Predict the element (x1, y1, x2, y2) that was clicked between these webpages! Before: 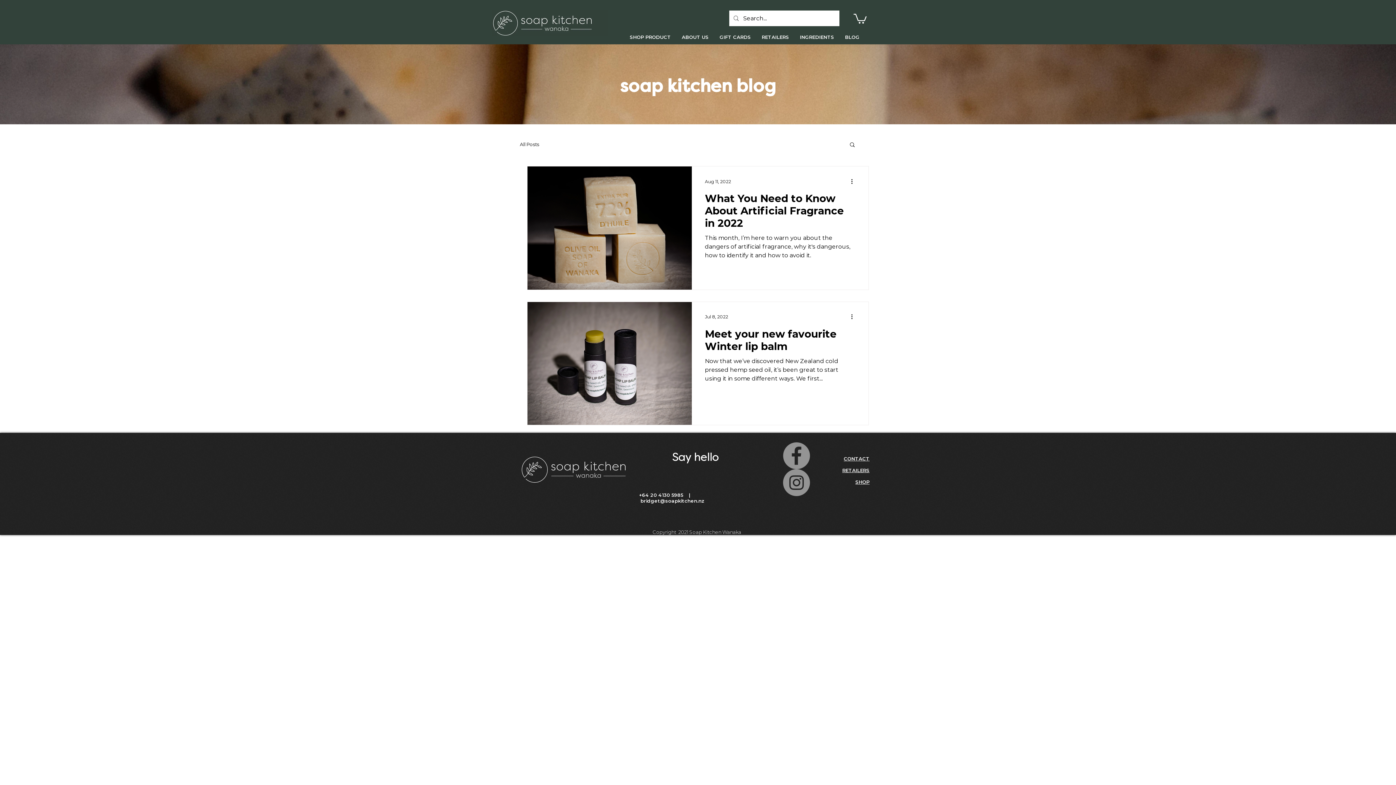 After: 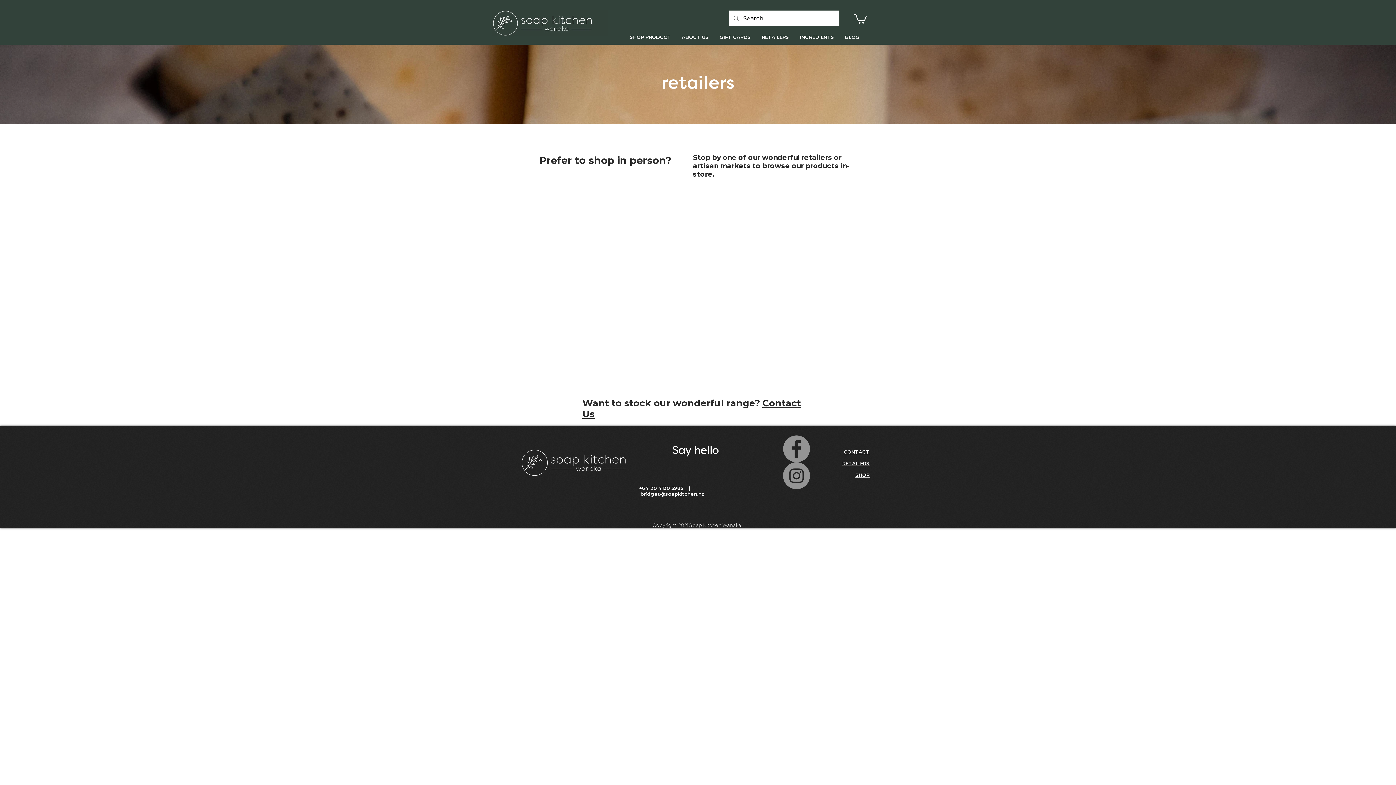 Action: bbox: (842, 467, 869, 473) label: RETAILERS